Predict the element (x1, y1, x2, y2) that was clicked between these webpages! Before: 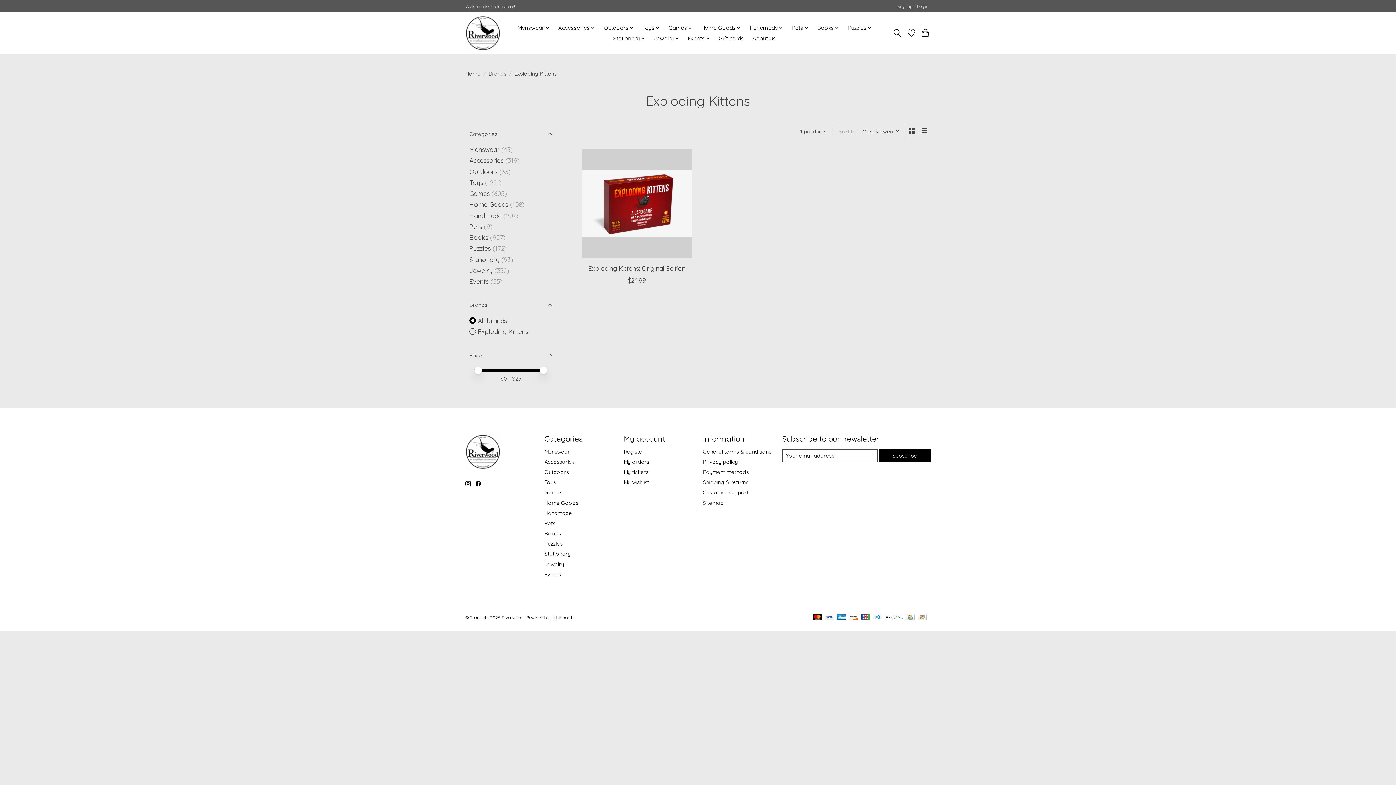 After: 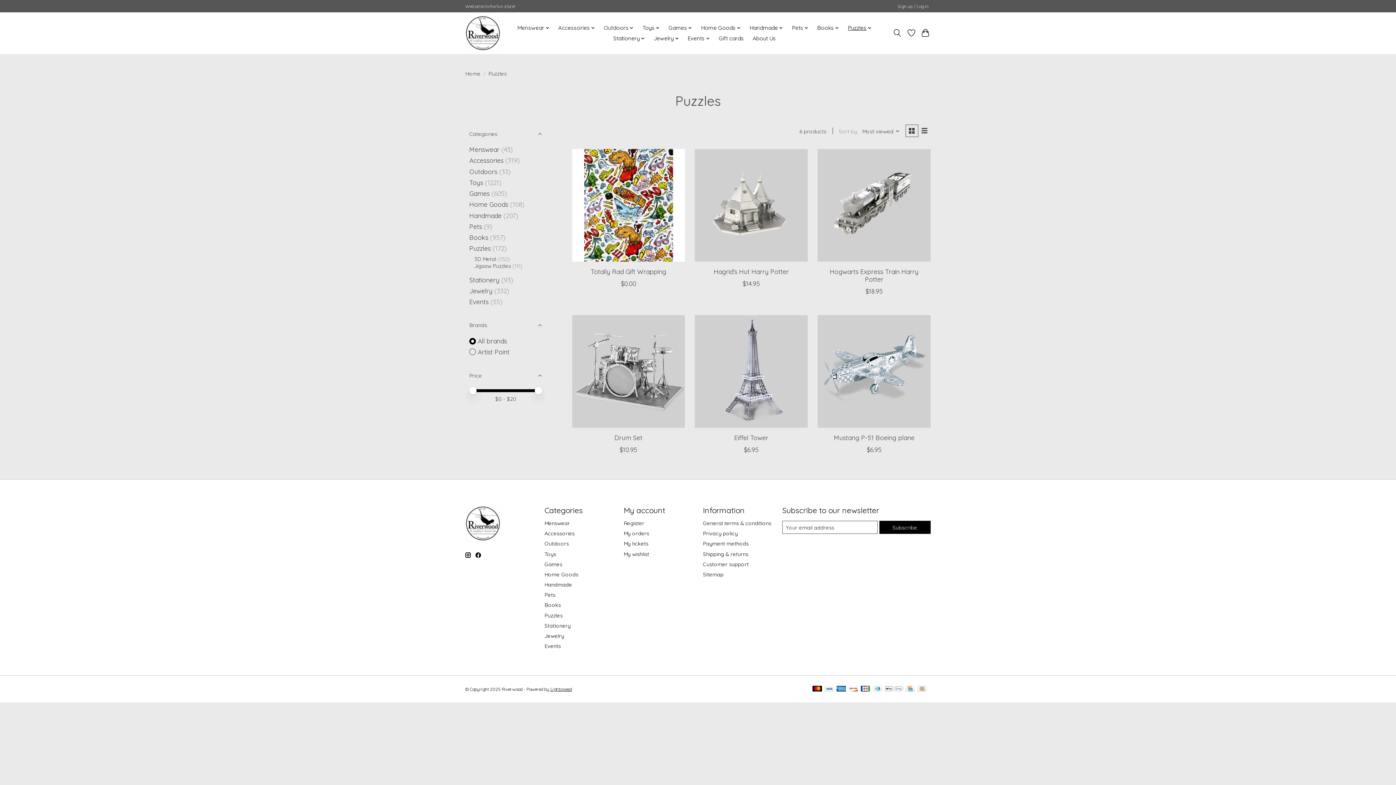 Action: bbox: (845, 22, 874, 33) label: Puzzles